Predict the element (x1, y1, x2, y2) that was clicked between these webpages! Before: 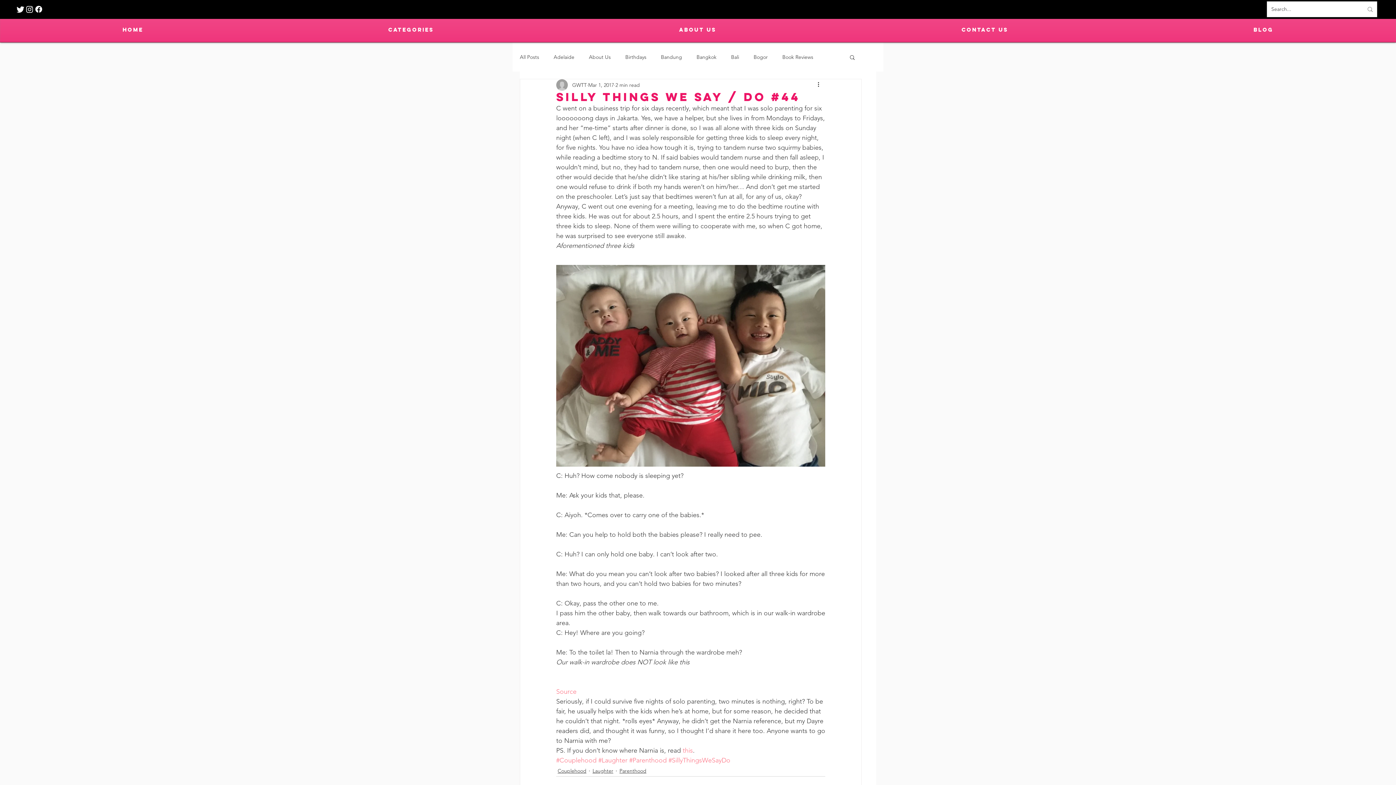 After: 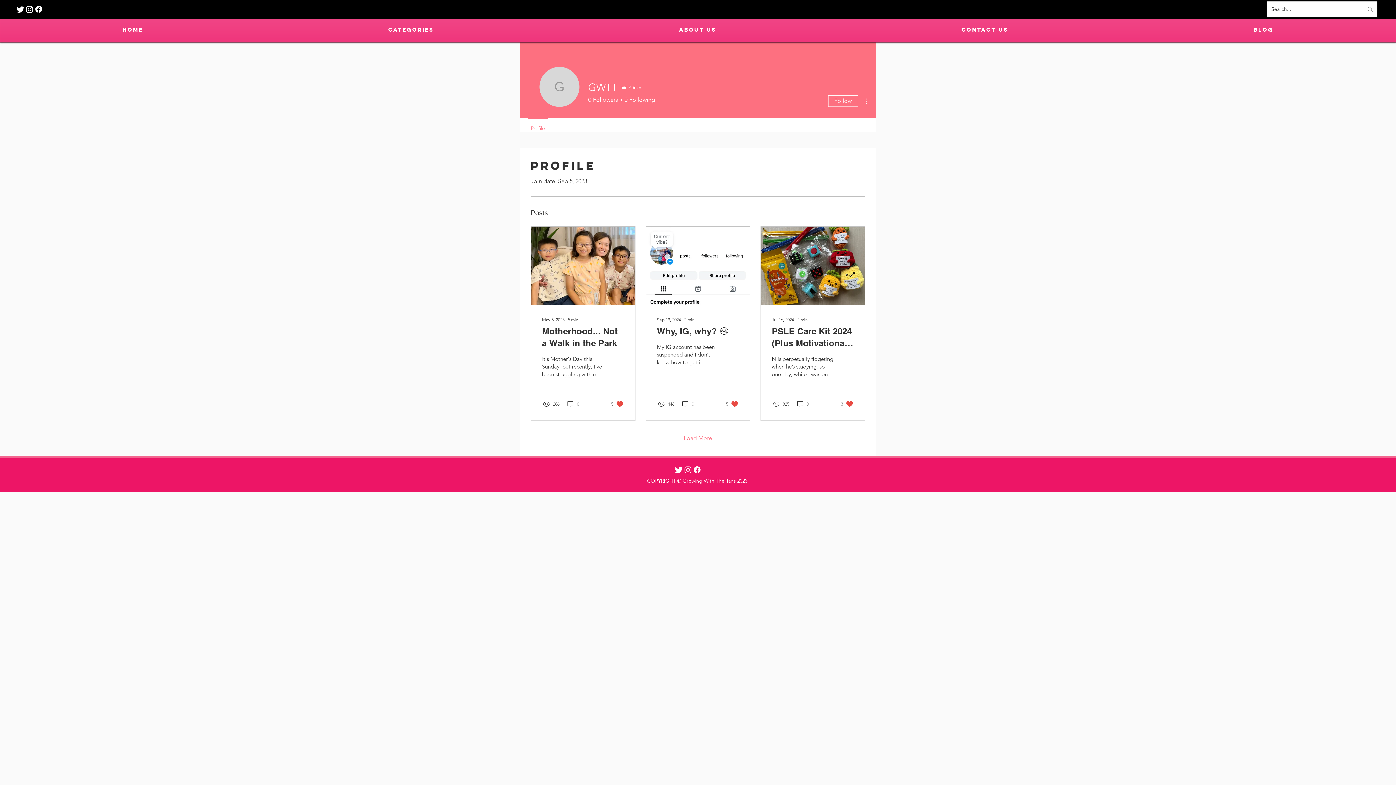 Action: bbox: (572, 81, 586, 88) label: GWTT